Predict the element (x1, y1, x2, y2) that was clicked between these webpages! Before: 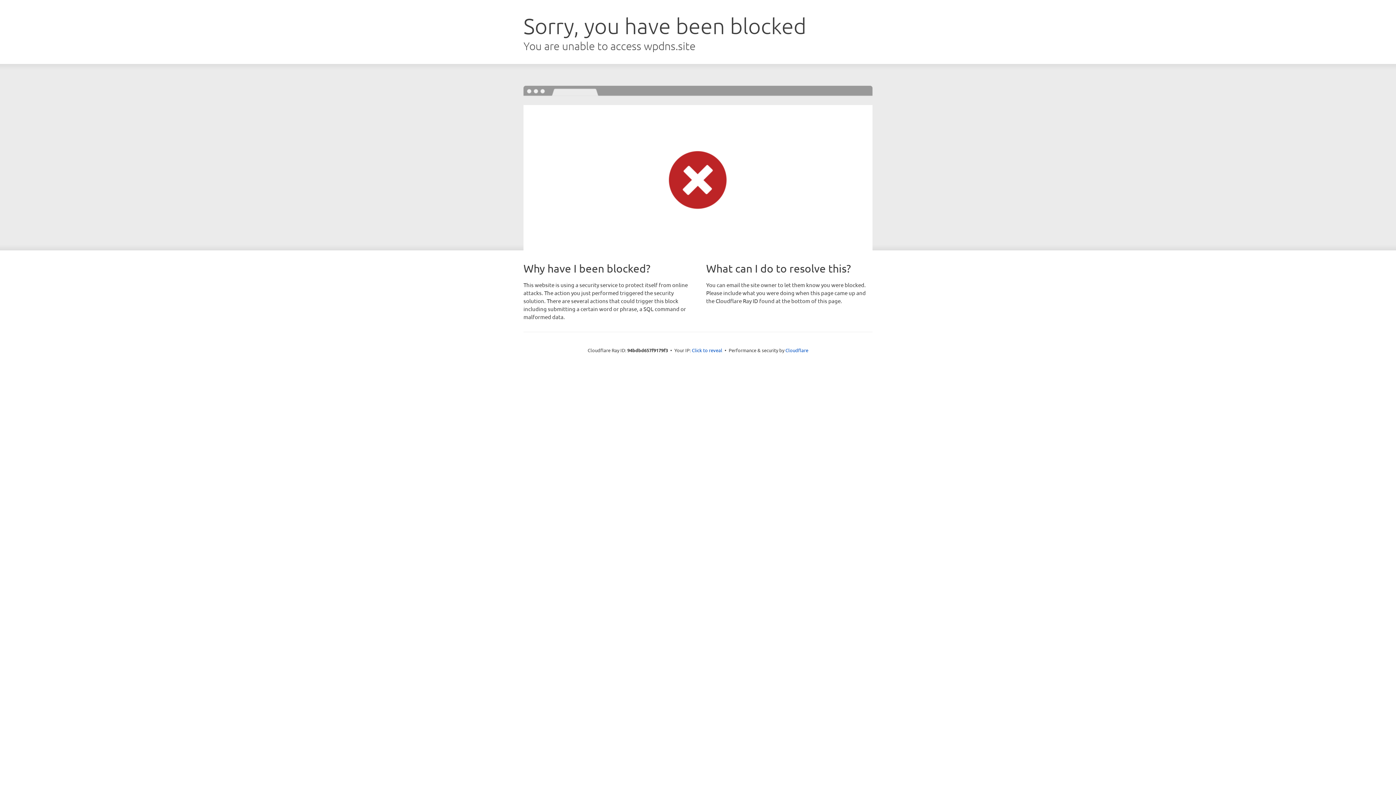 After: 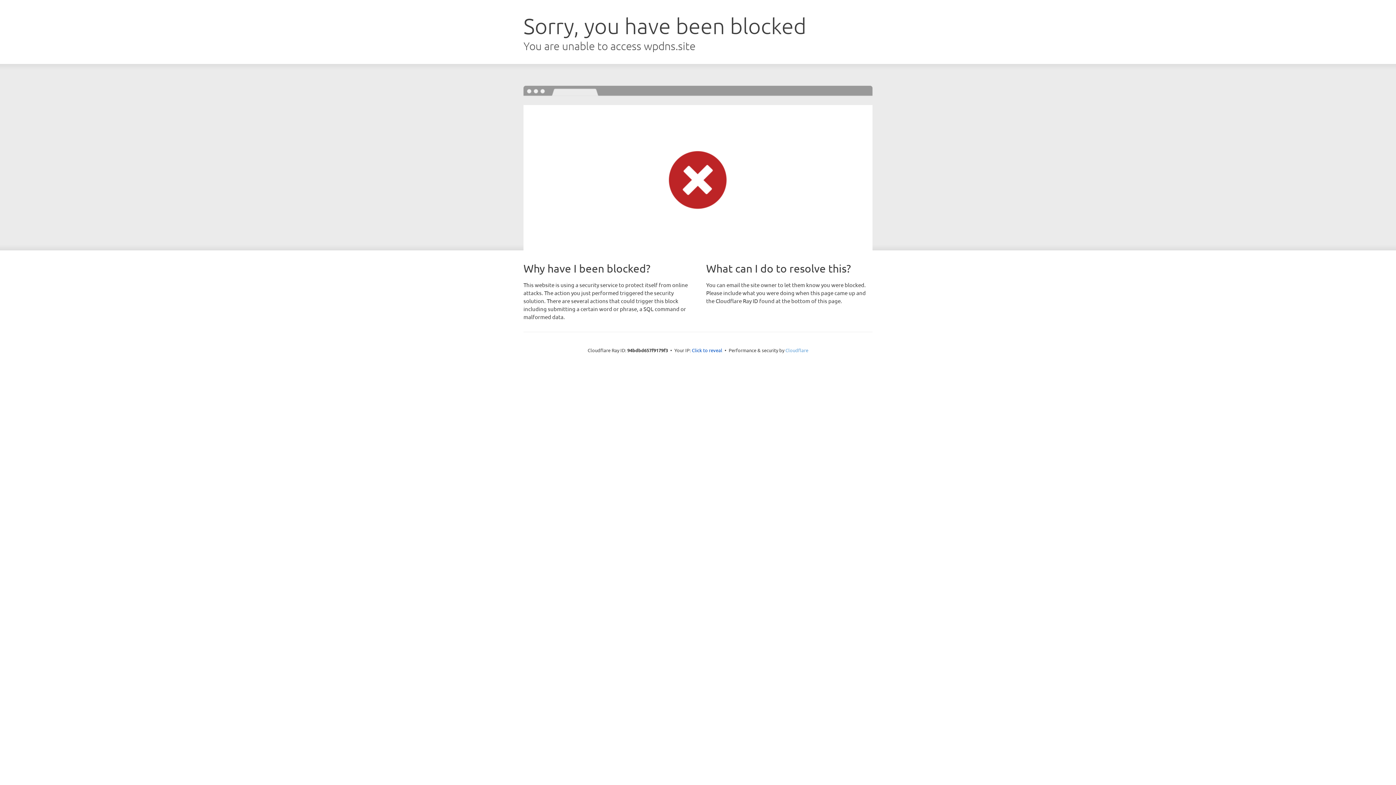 Action: label: Cloudflare bbox: (785, 347, 808, 353)